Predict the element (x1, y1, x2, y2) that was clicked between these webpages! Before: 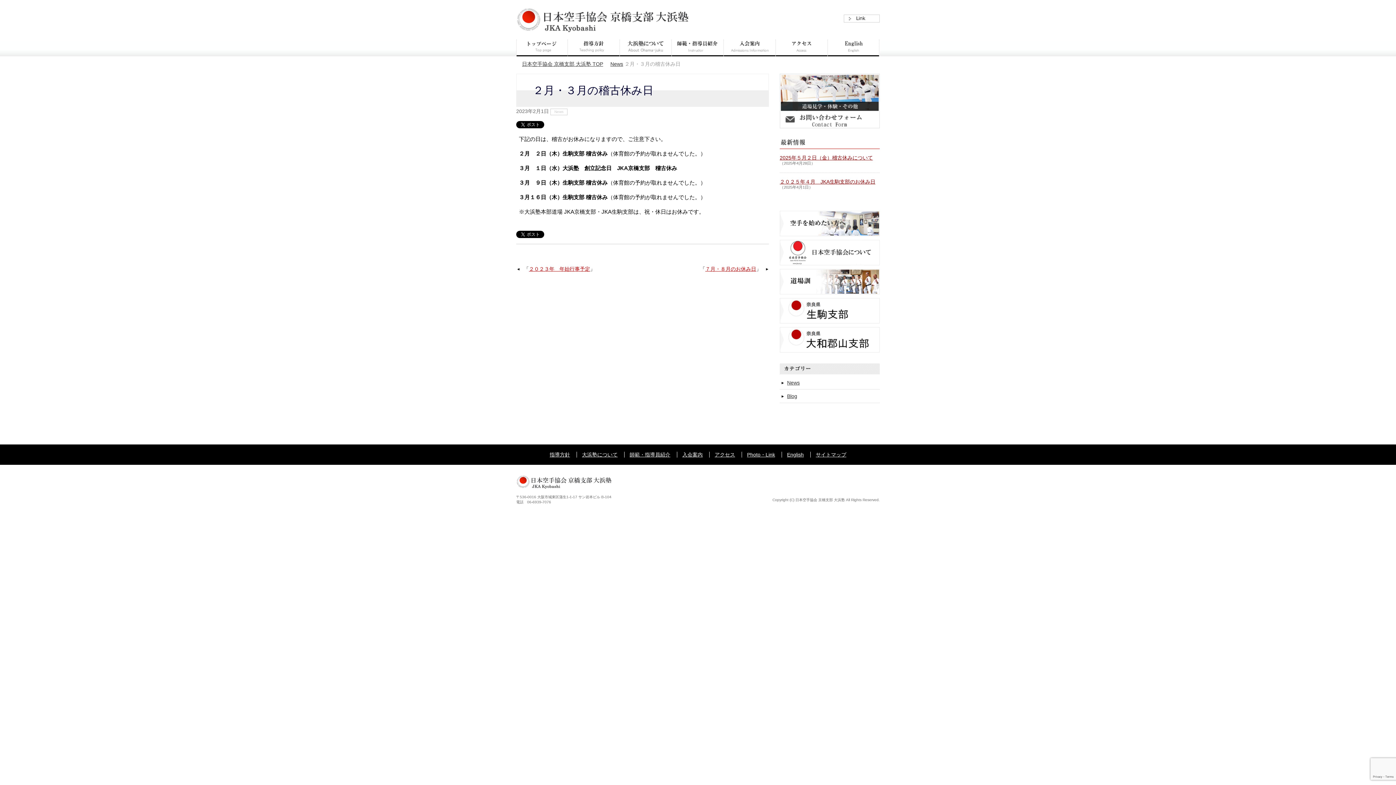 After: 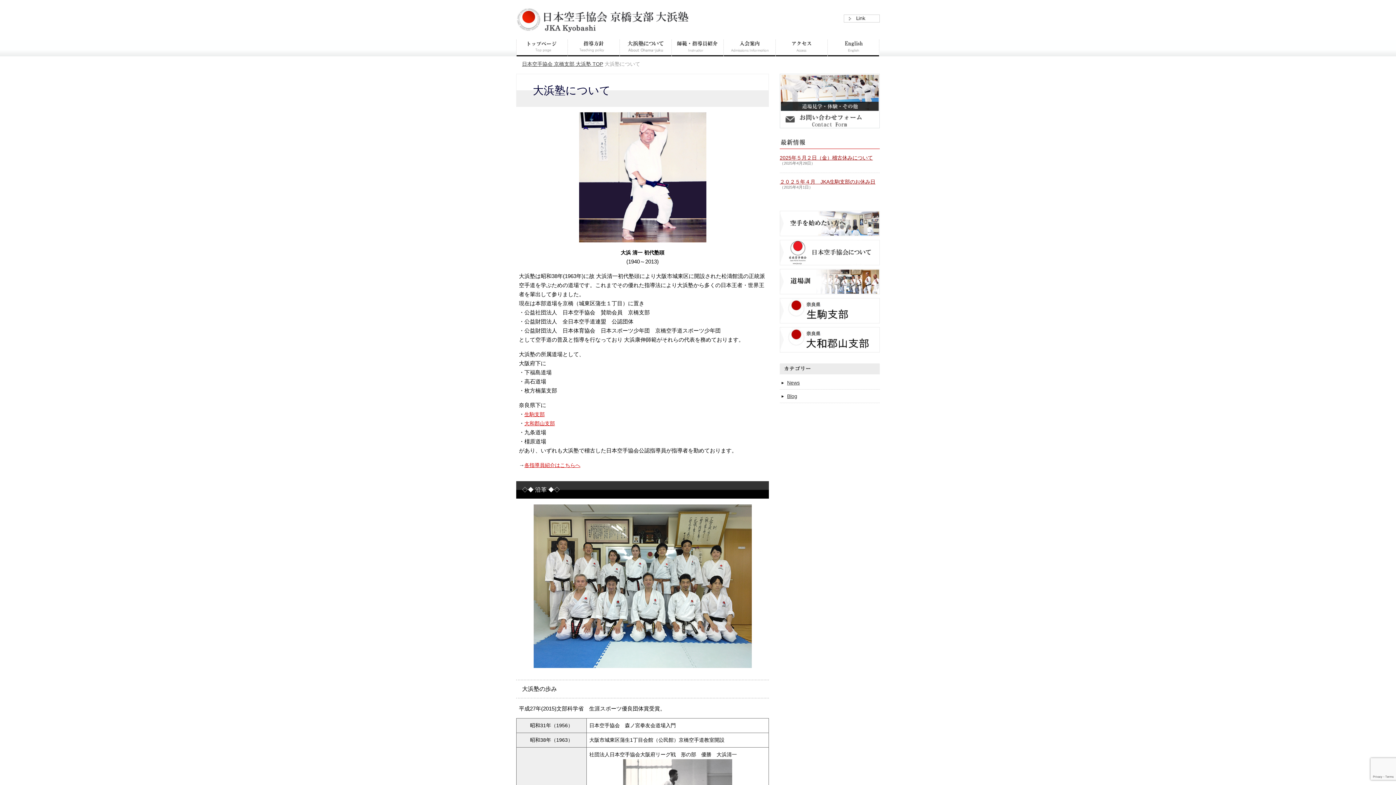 Action: bbox: (620, 39, 672, 56)